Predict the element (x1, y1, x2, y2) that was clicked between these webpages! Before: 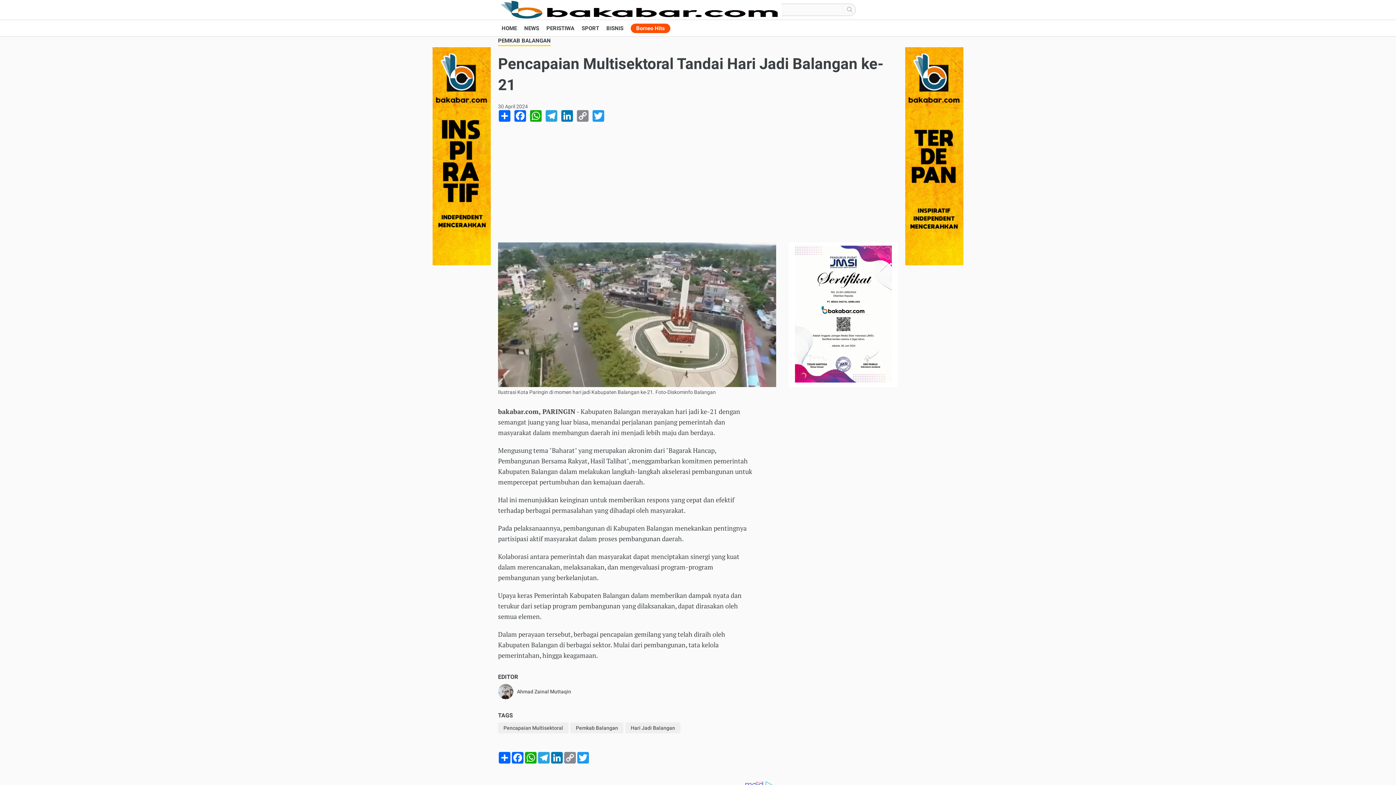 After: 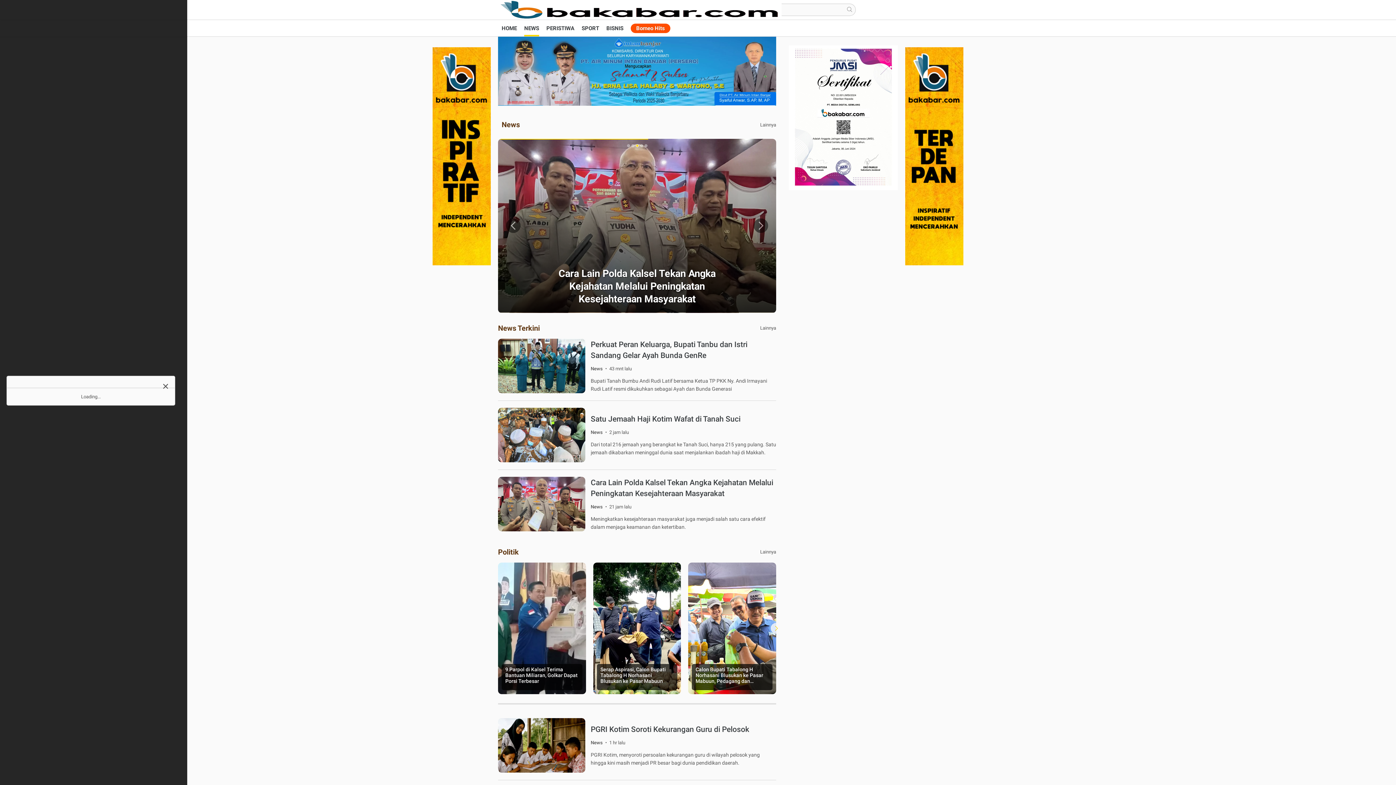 Action: label: NEWS bbox: (524, 20, 539, 36)